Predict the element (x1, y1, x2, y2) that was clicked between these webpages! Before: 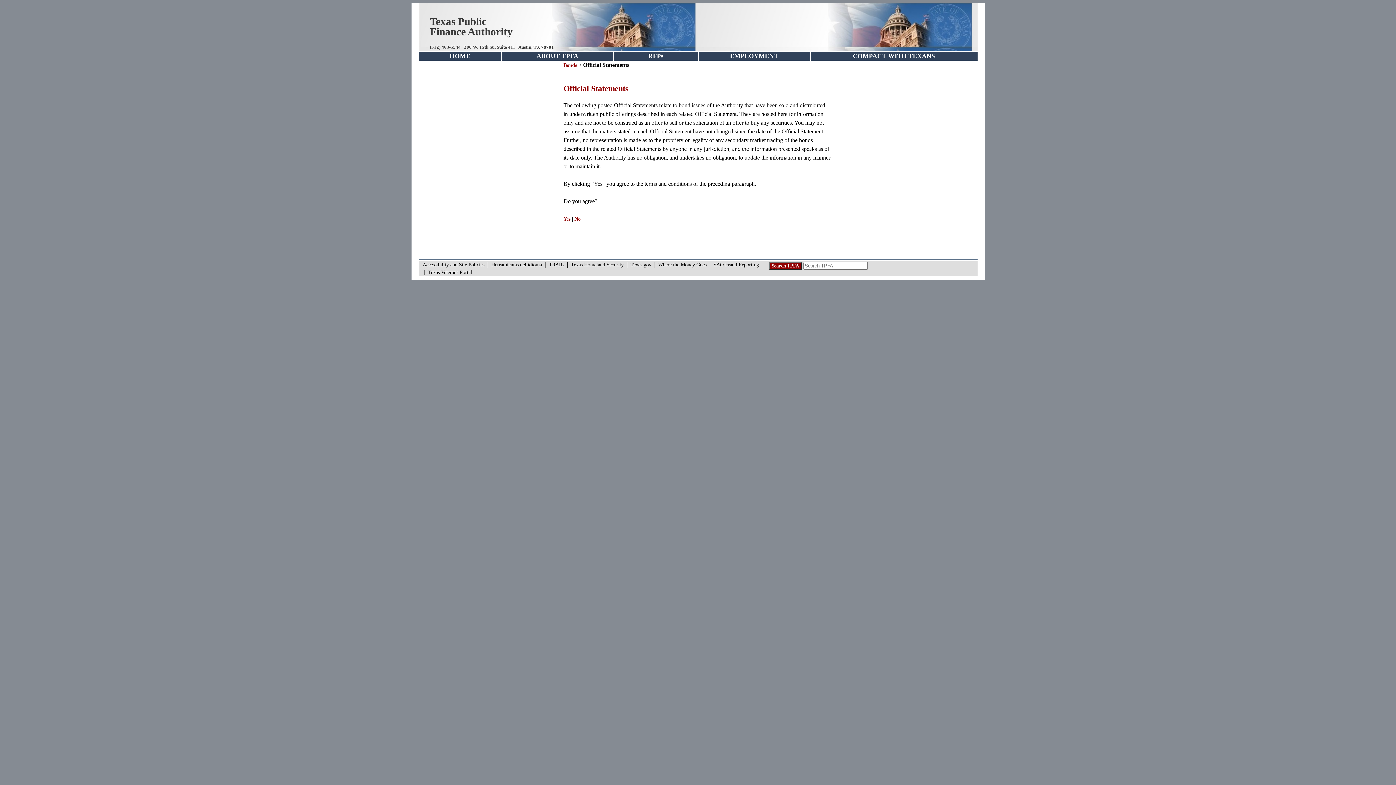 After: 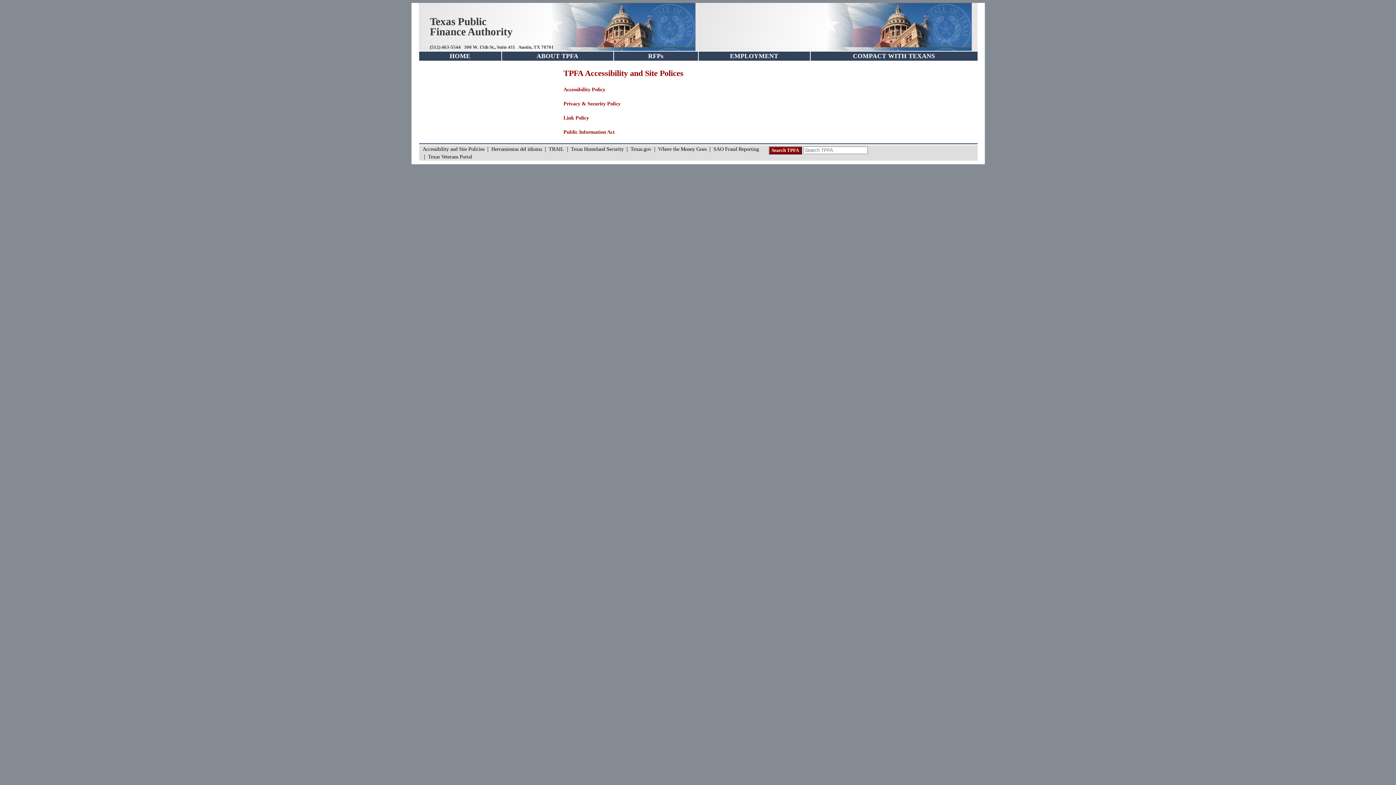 Action: bbox: (422, 261, 484, 267) label: Accessibility and Site Policies